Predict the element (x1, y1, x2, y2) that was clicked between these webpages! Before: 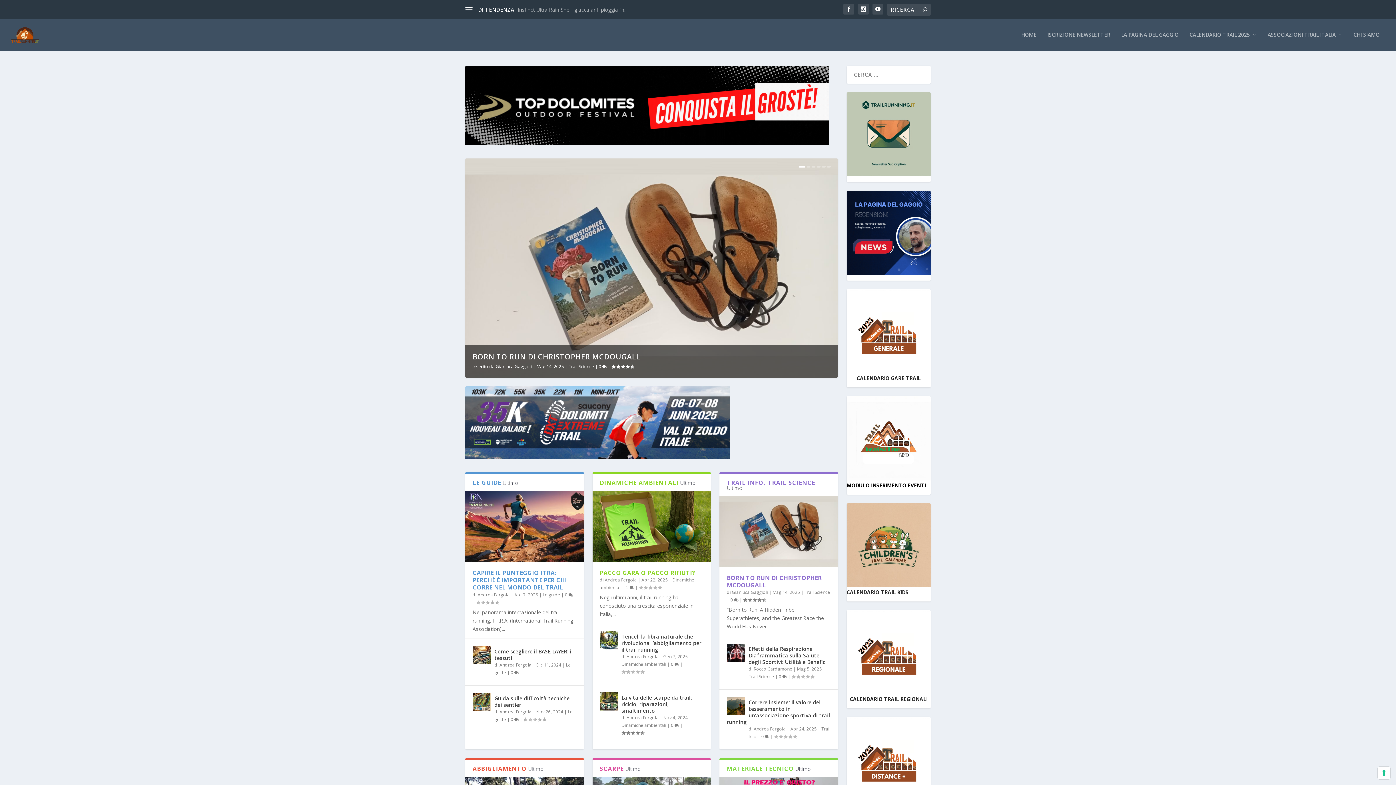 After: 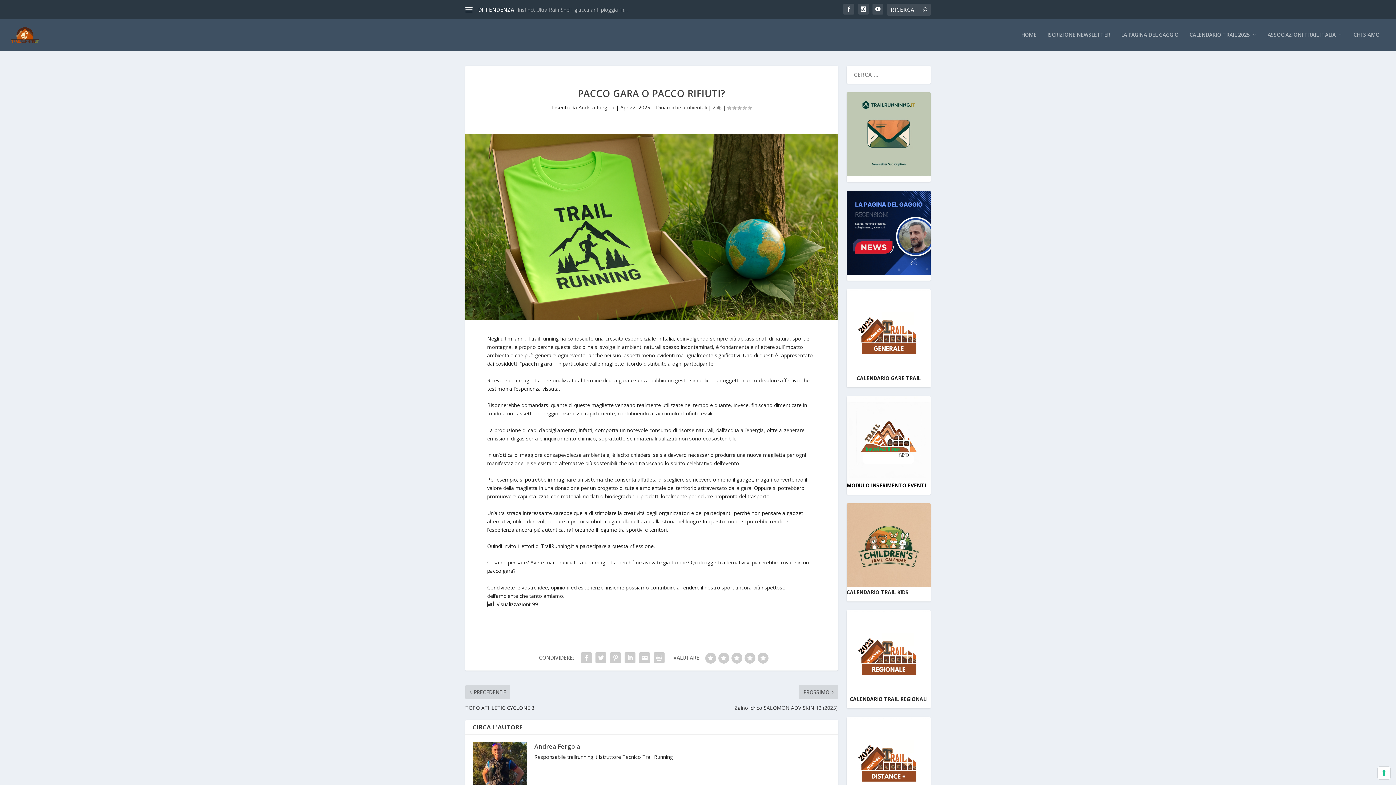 Action: bbox: (592, 491, 710, 562)